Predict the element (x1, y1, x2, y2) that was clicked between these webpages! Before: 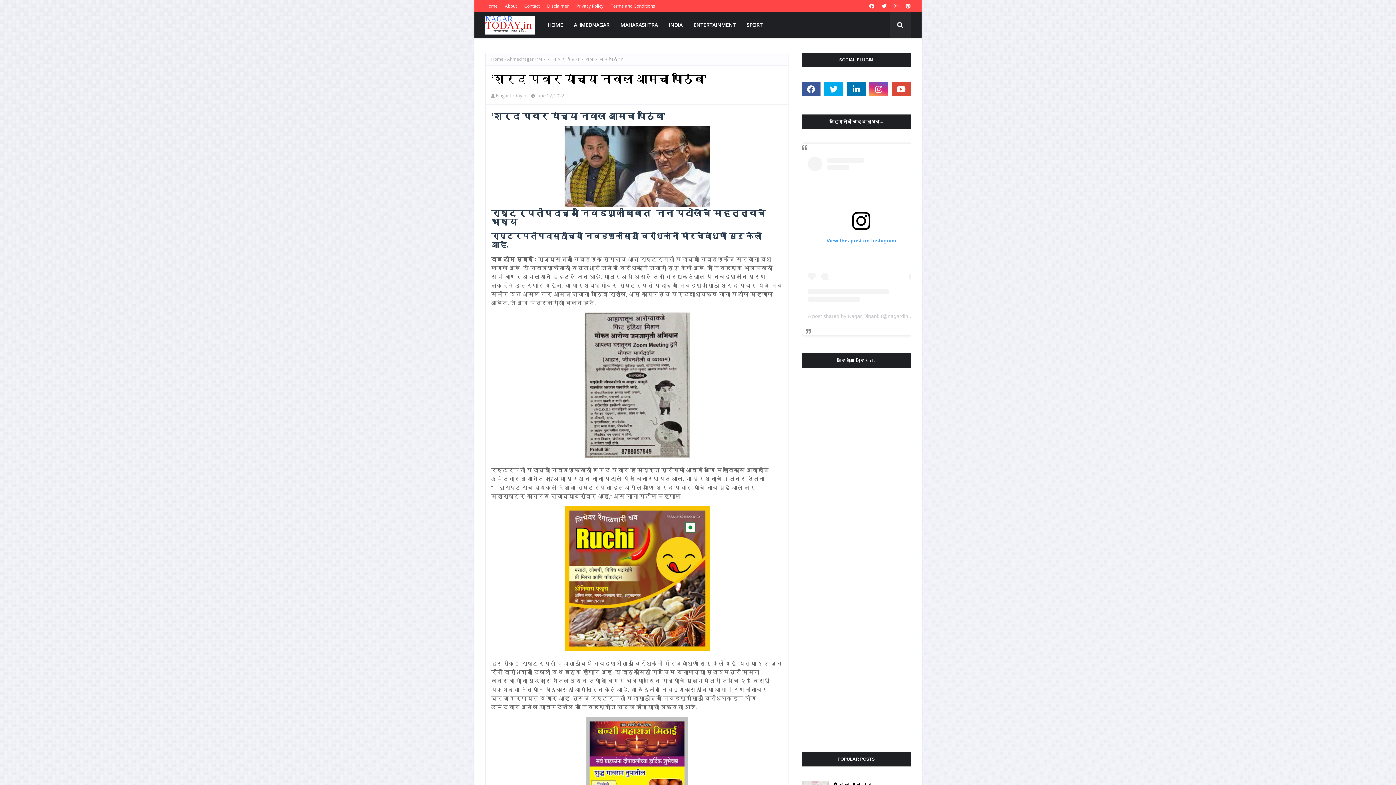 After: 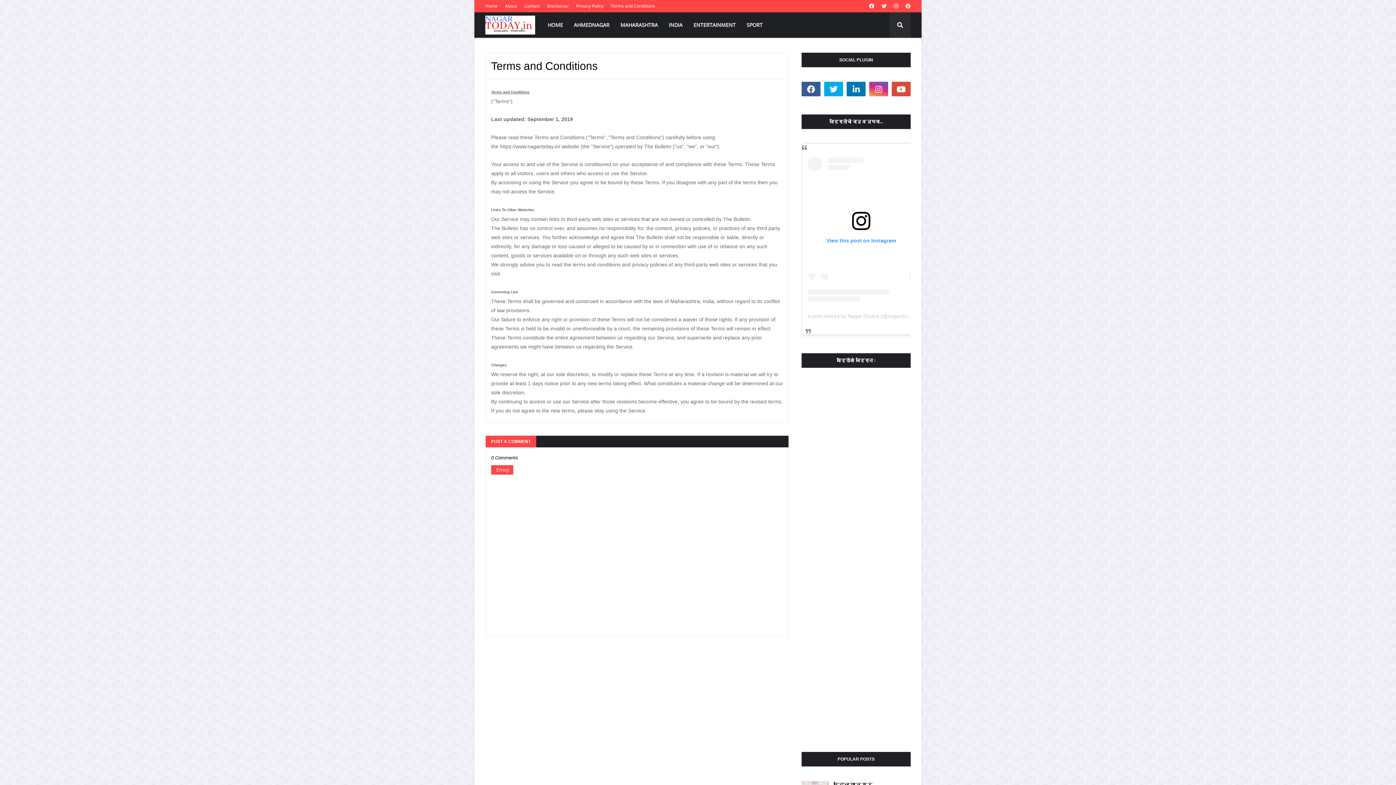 Action: bbox: (574, 0, 605, 12) label: Privacy Policy